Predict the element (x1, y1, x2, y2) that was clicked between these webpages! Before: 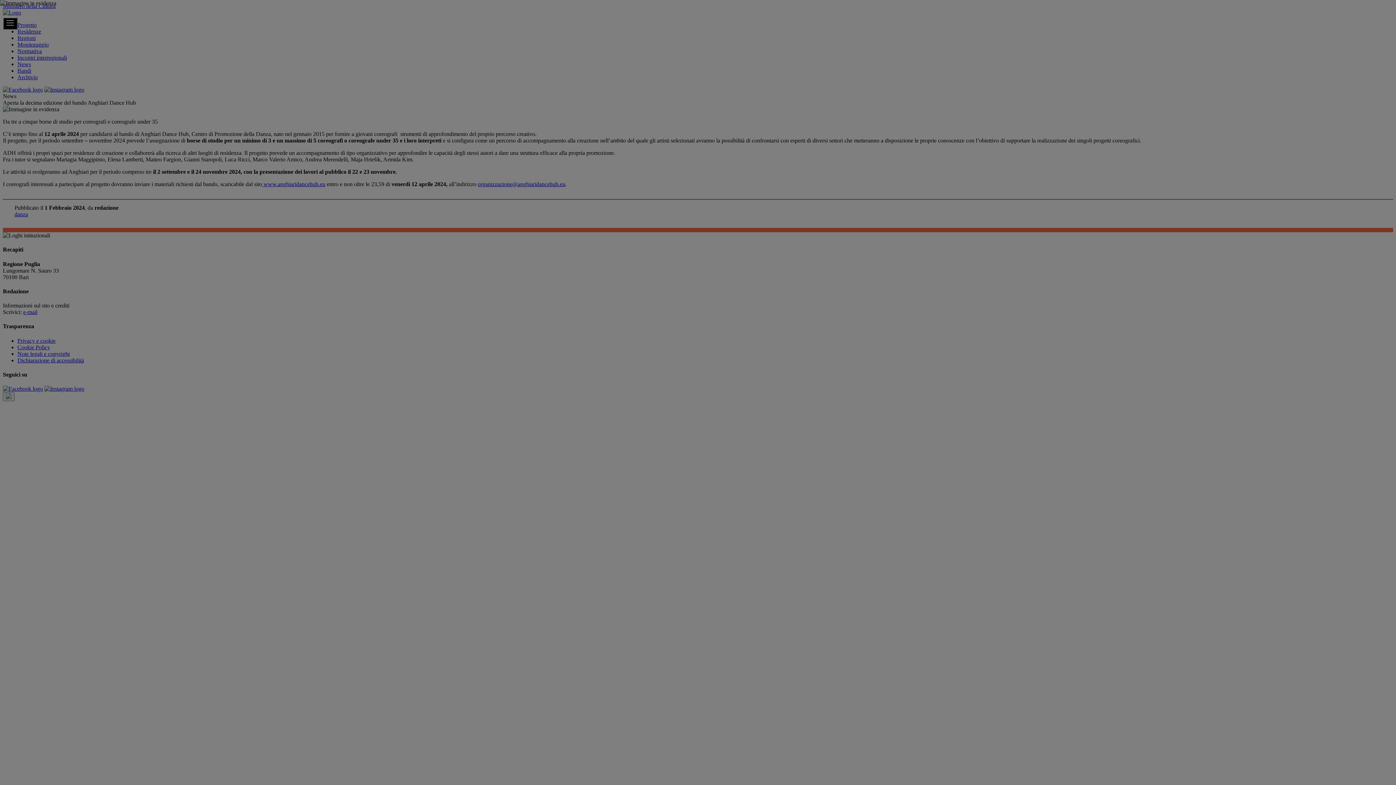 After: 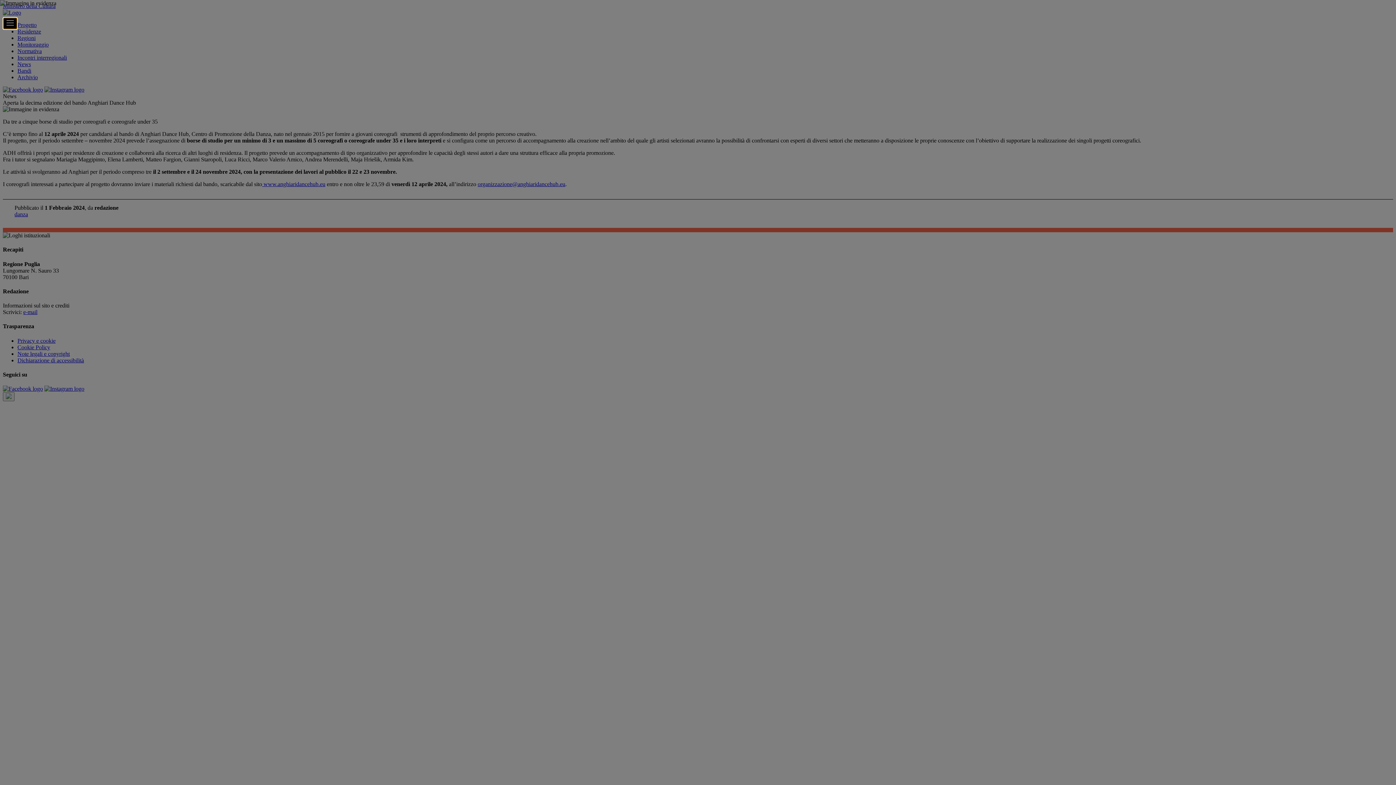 Action: bbox: (2, 17, 17, 29) label: Mostra/Nascondi la navigazione